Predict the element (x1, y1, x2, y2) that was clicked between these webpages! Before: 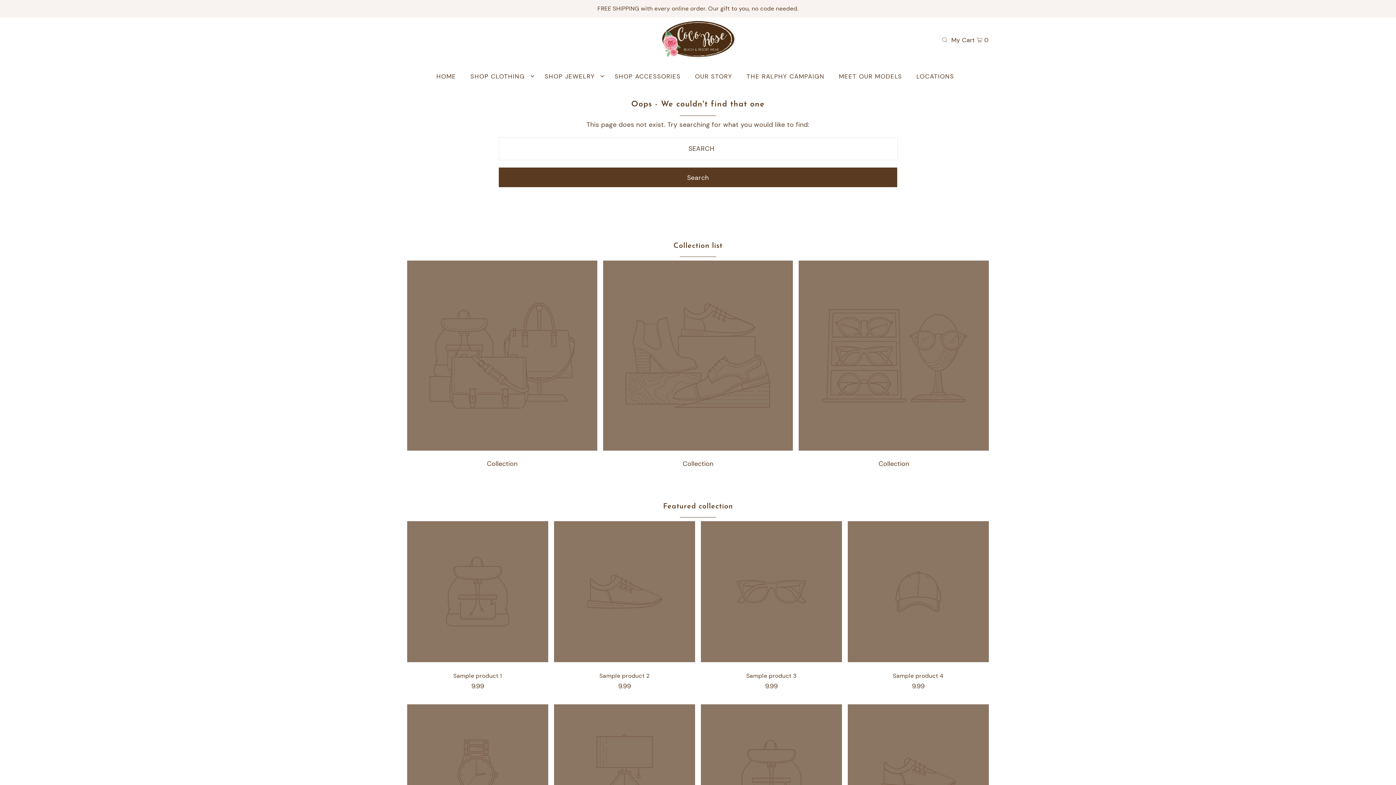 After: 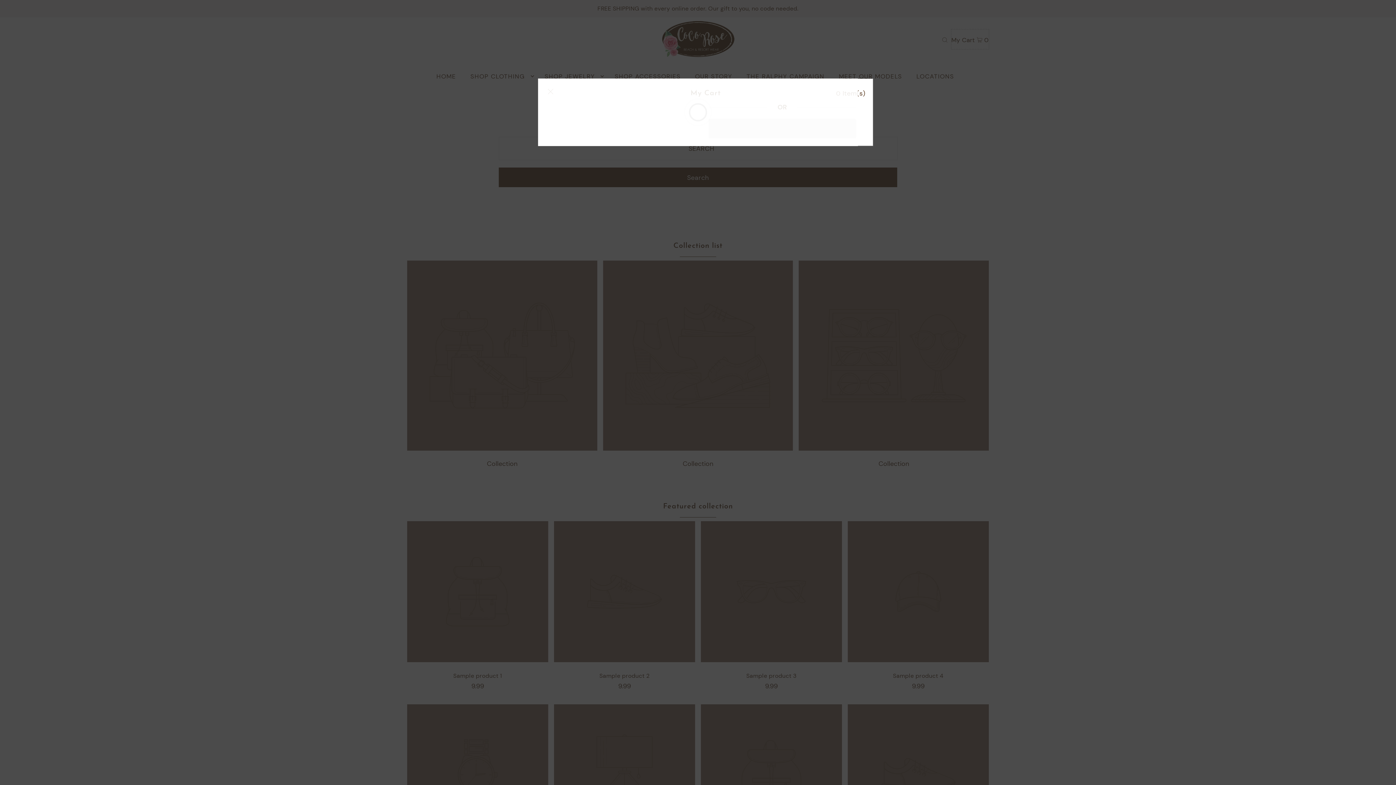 Action: label: My Cart  0 bbox: (951, 29, 989, 49)